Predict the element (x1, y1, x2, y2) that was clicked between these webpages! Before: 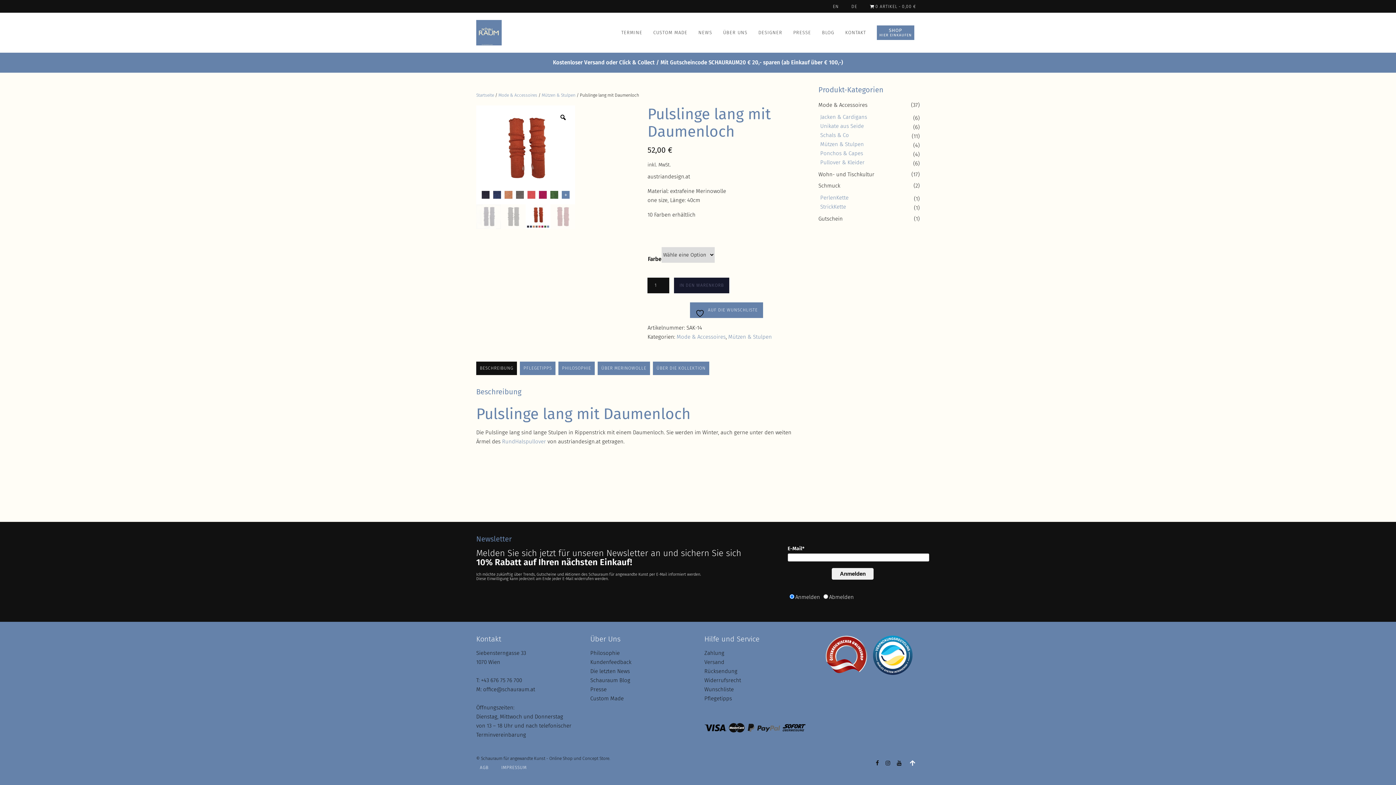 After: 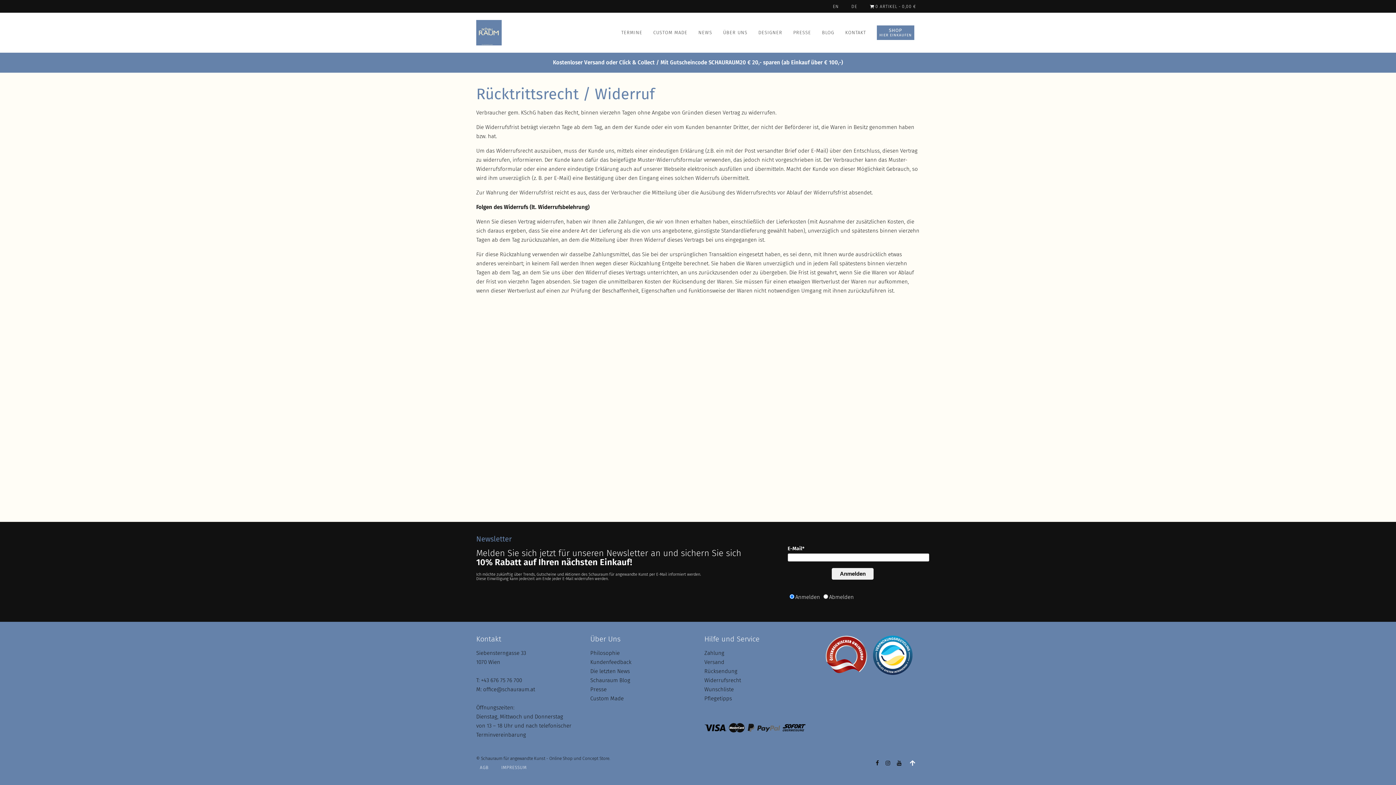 Action: bbox: (704, 677, 741, 683) label: Widerrufsrecht